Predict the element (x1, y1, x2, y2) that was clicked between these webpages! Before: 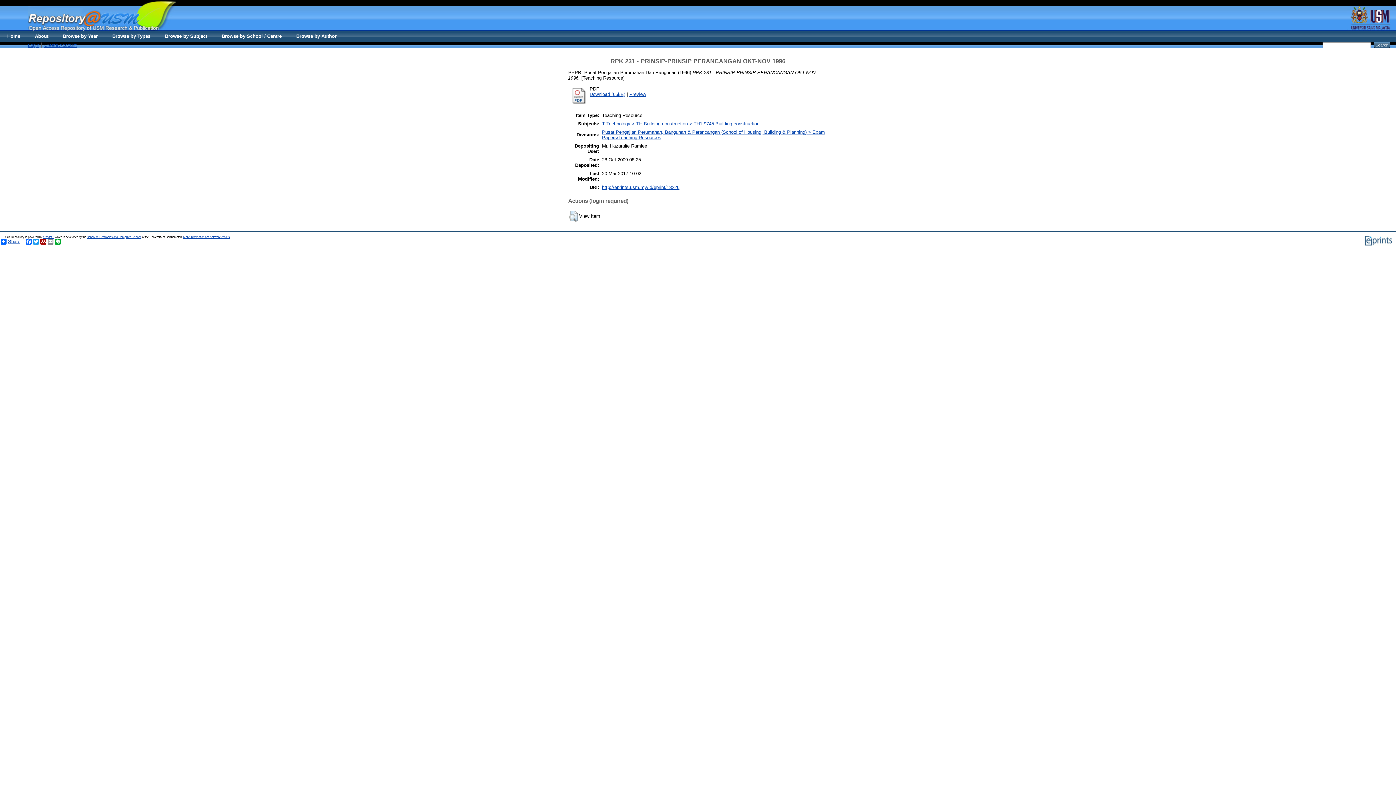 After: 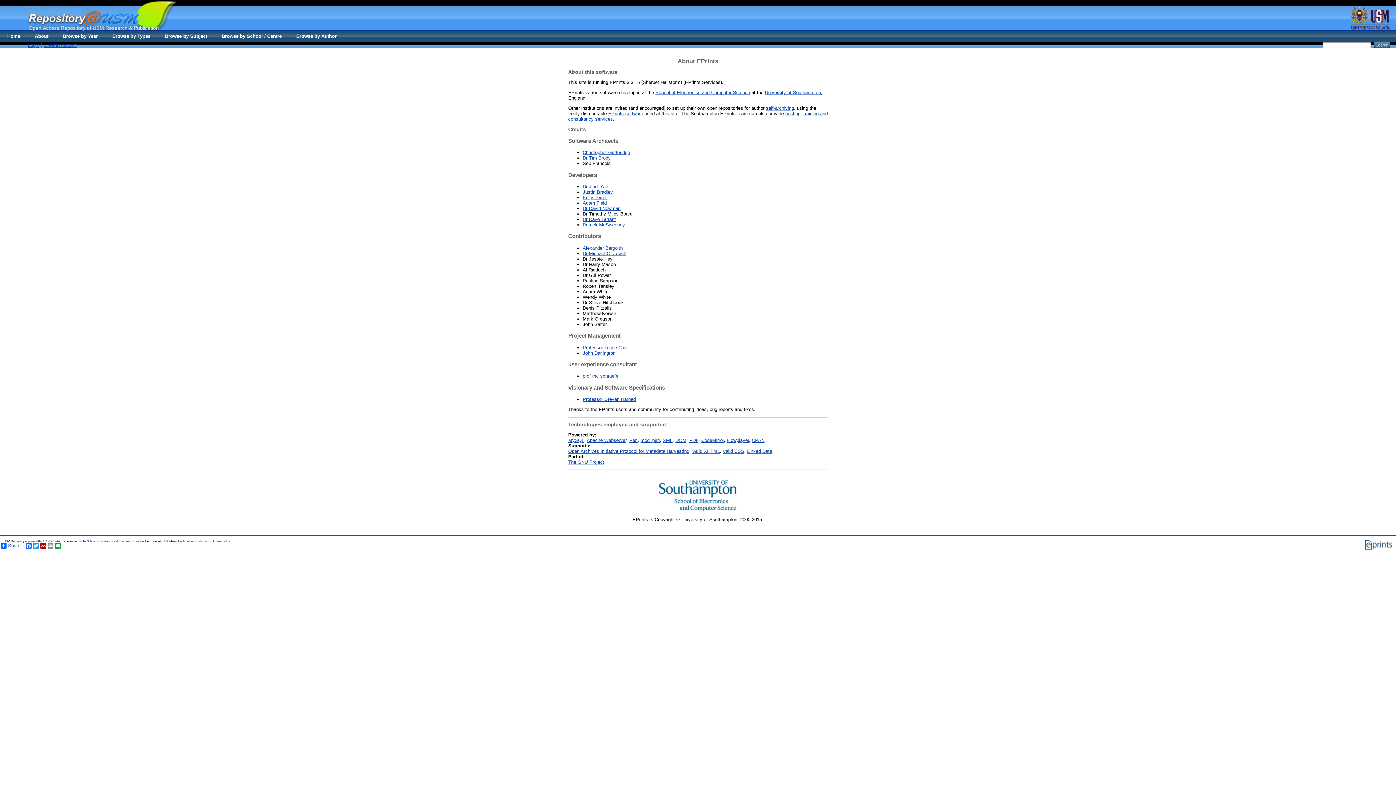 Action: label: More information and software credits bbox: (183, 235, 229, 238)